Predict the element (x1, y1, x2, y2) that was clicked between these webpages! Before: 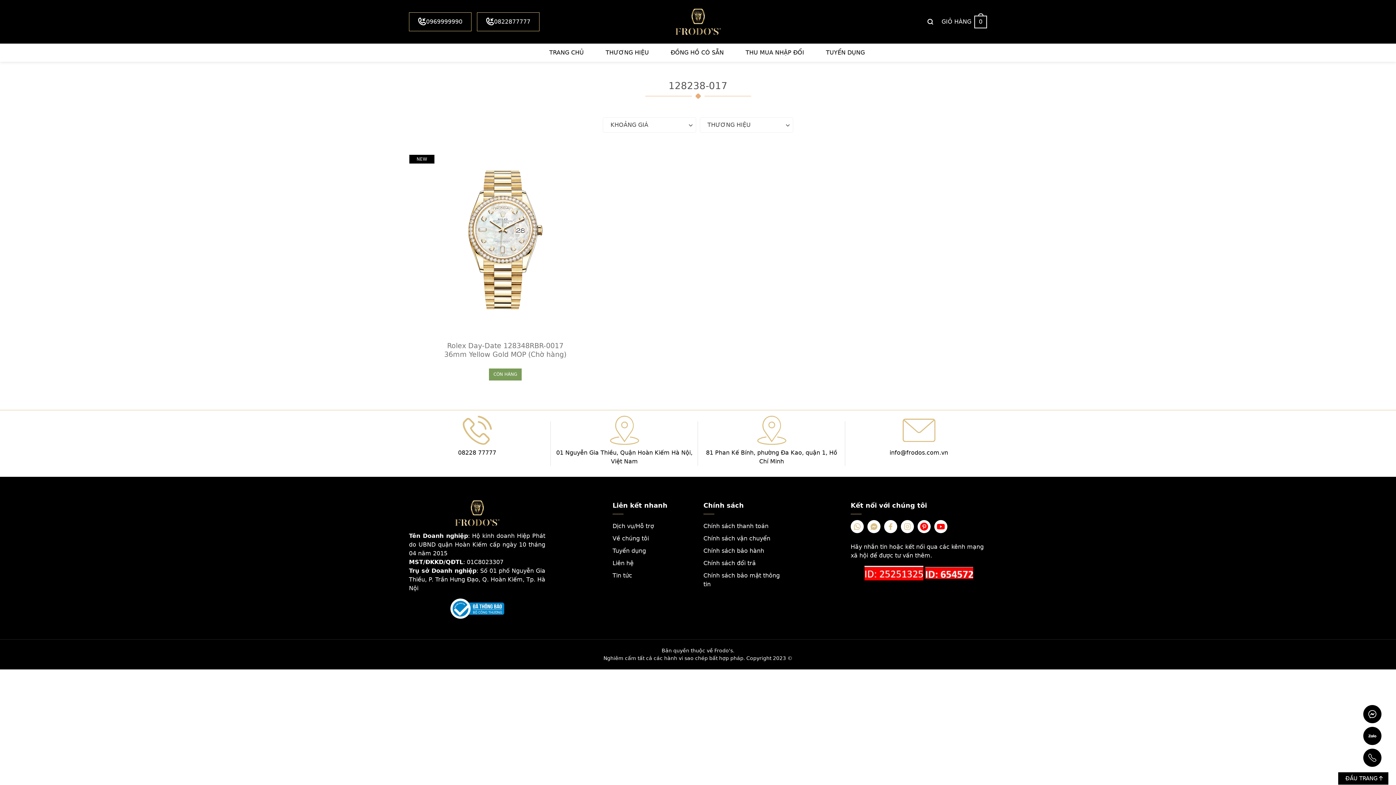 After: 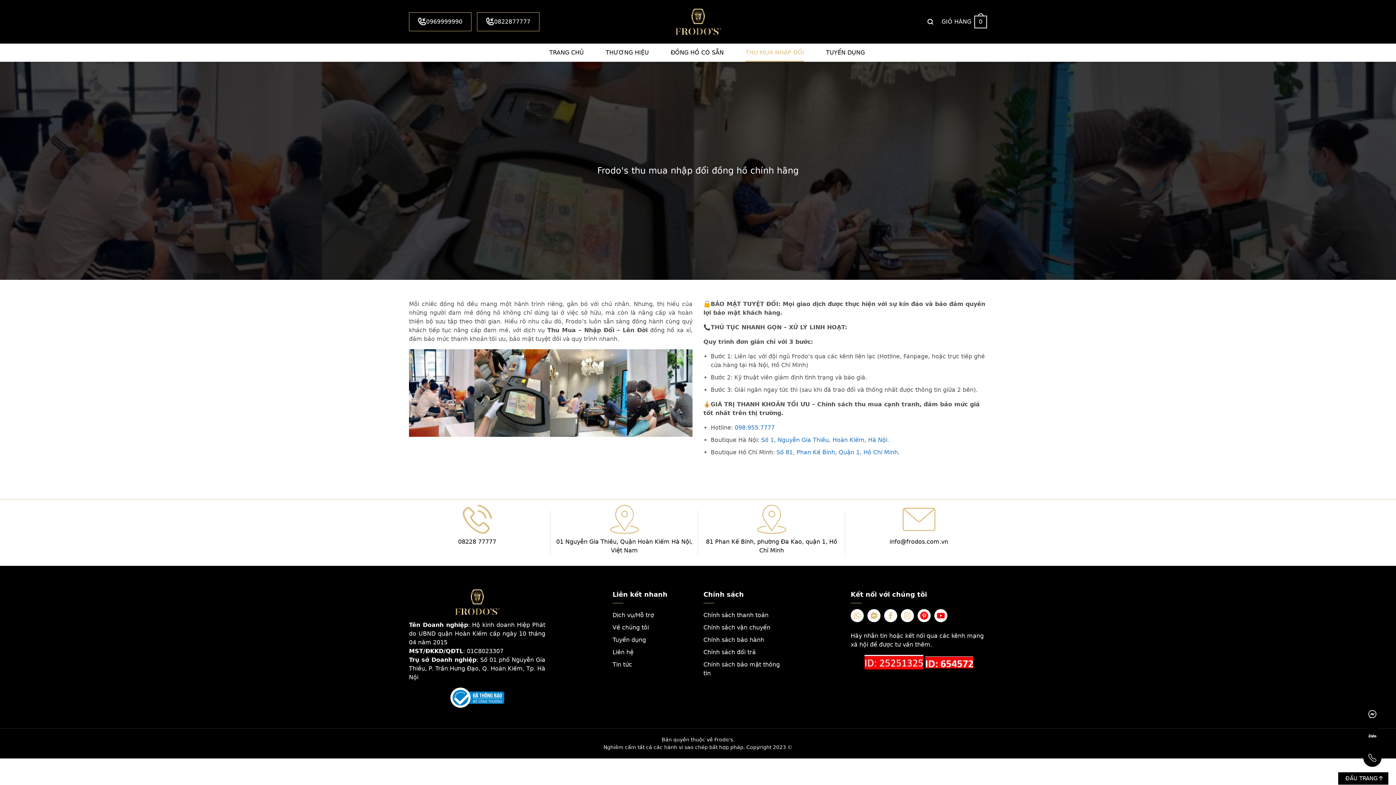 Action: label: Chính sách đổi trả bbox: (703, 557, 756, 569)